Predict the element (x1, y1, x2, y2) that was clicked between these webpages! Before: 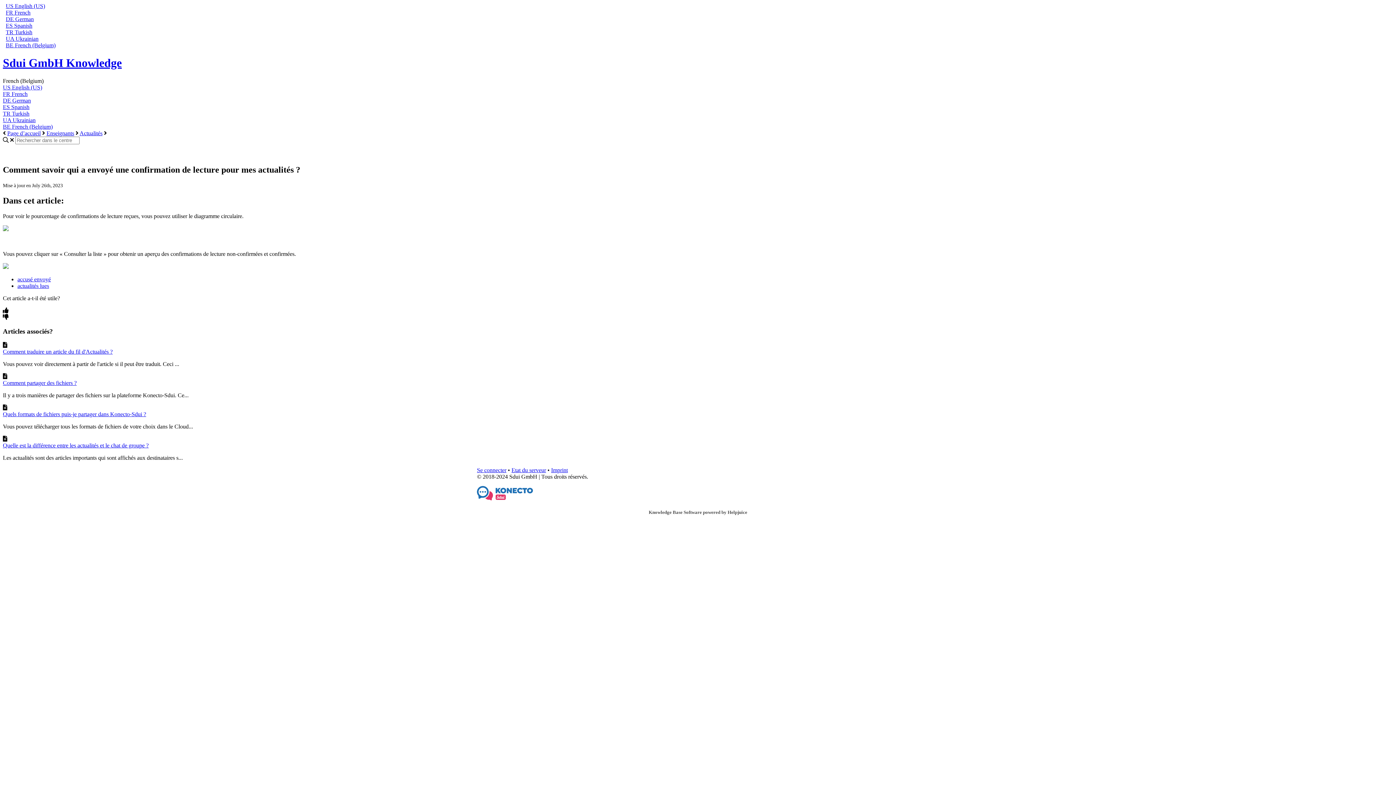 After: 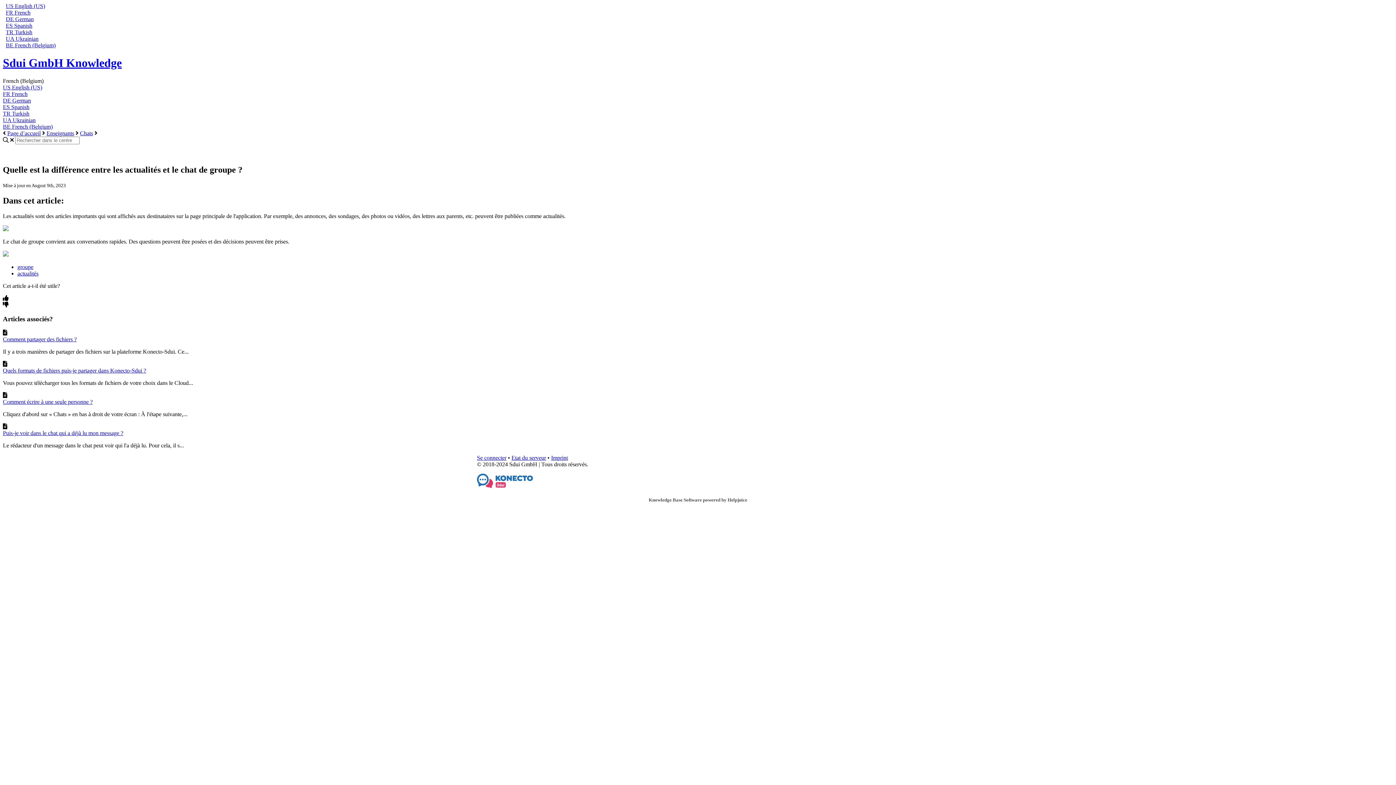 Action: bbox: (2, 442, 148, 448) label: Quelle est la différence entre les actualités et le chat de groupe ?